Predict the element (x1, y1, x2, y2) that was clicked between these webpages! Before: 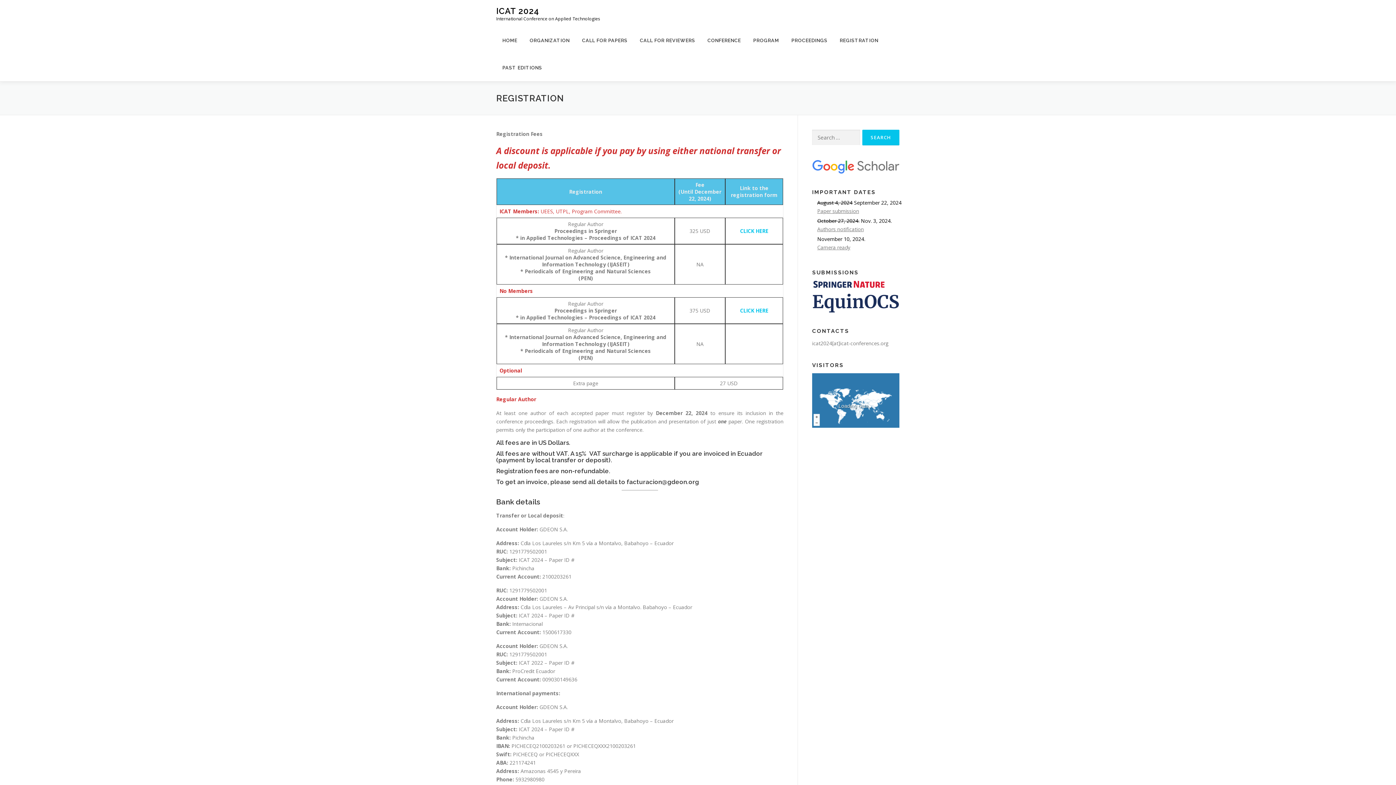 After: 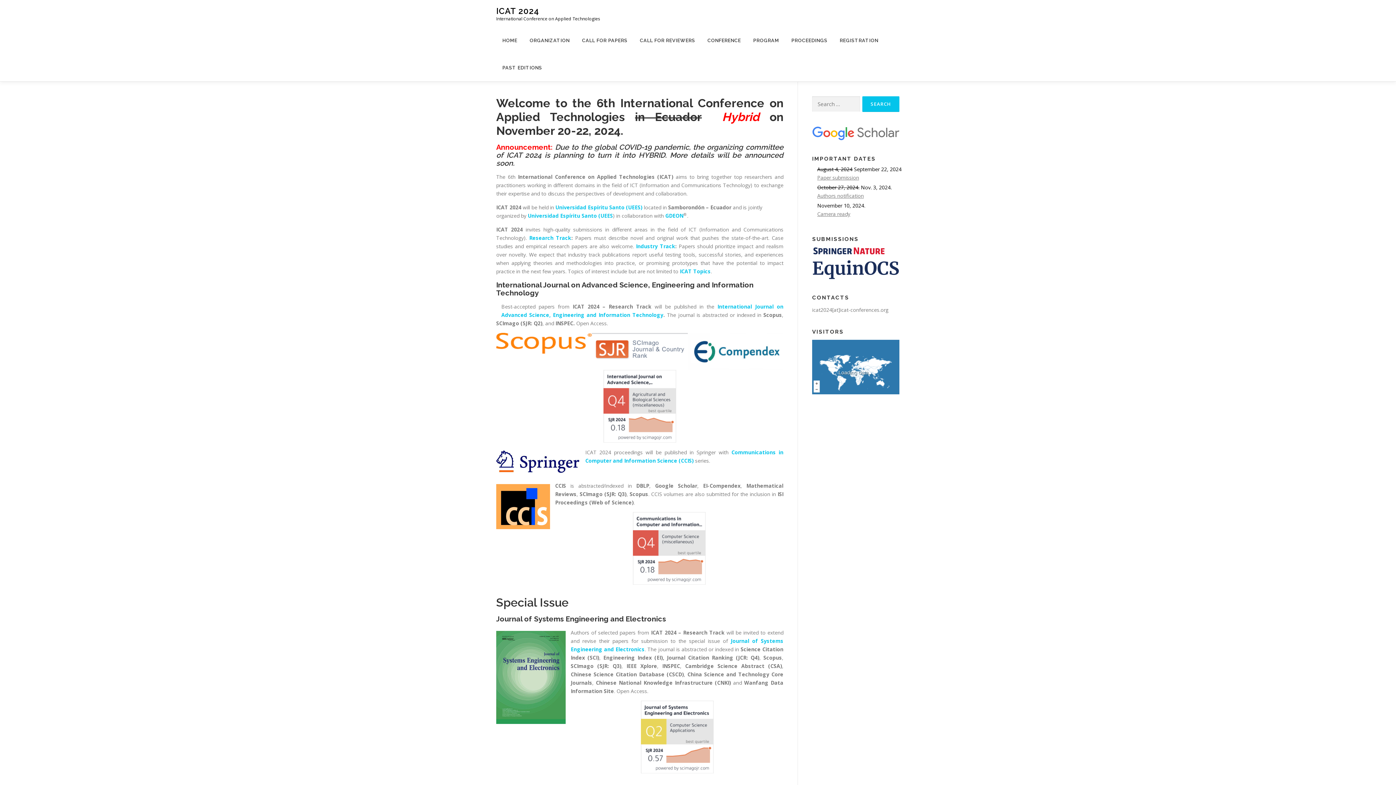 Action: label: HOME bbox: (496, 26, 523, 54)